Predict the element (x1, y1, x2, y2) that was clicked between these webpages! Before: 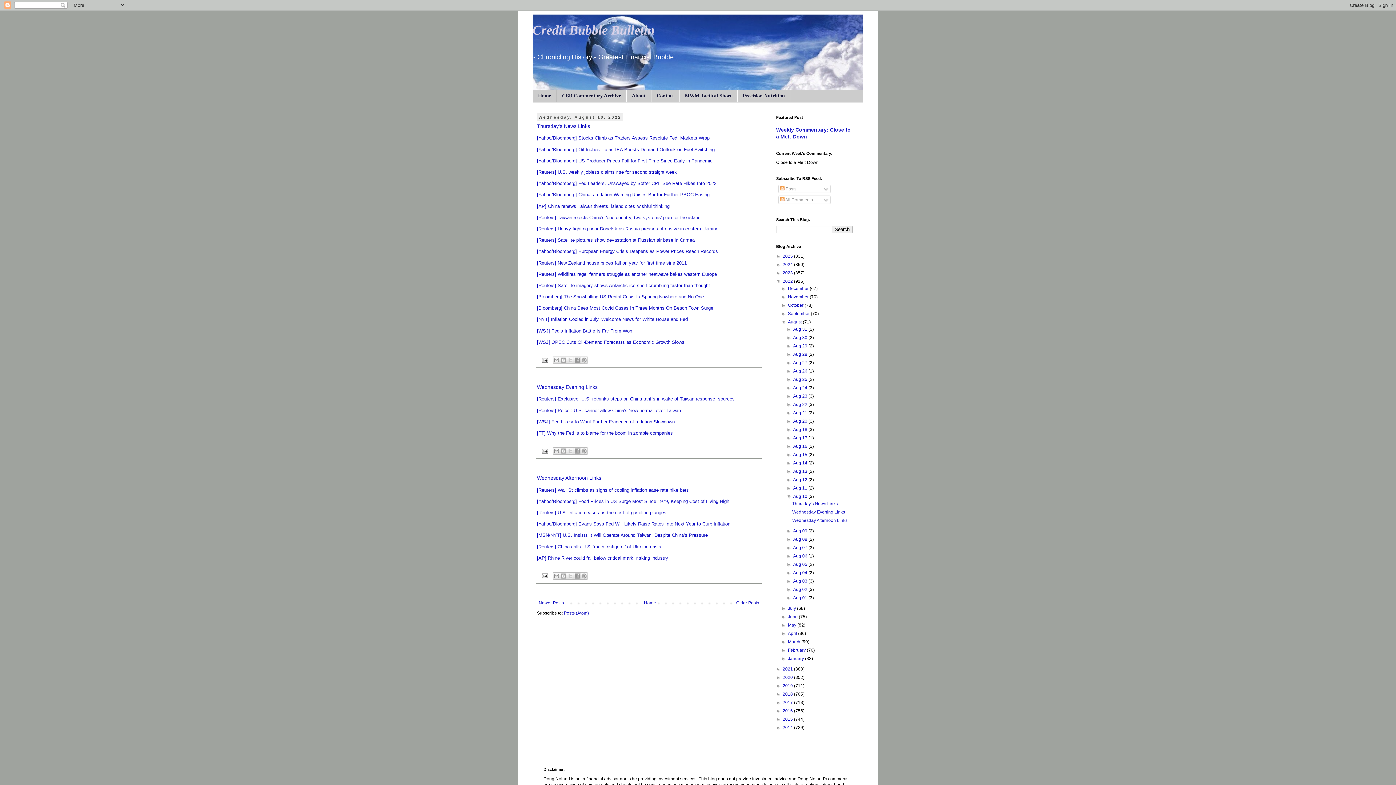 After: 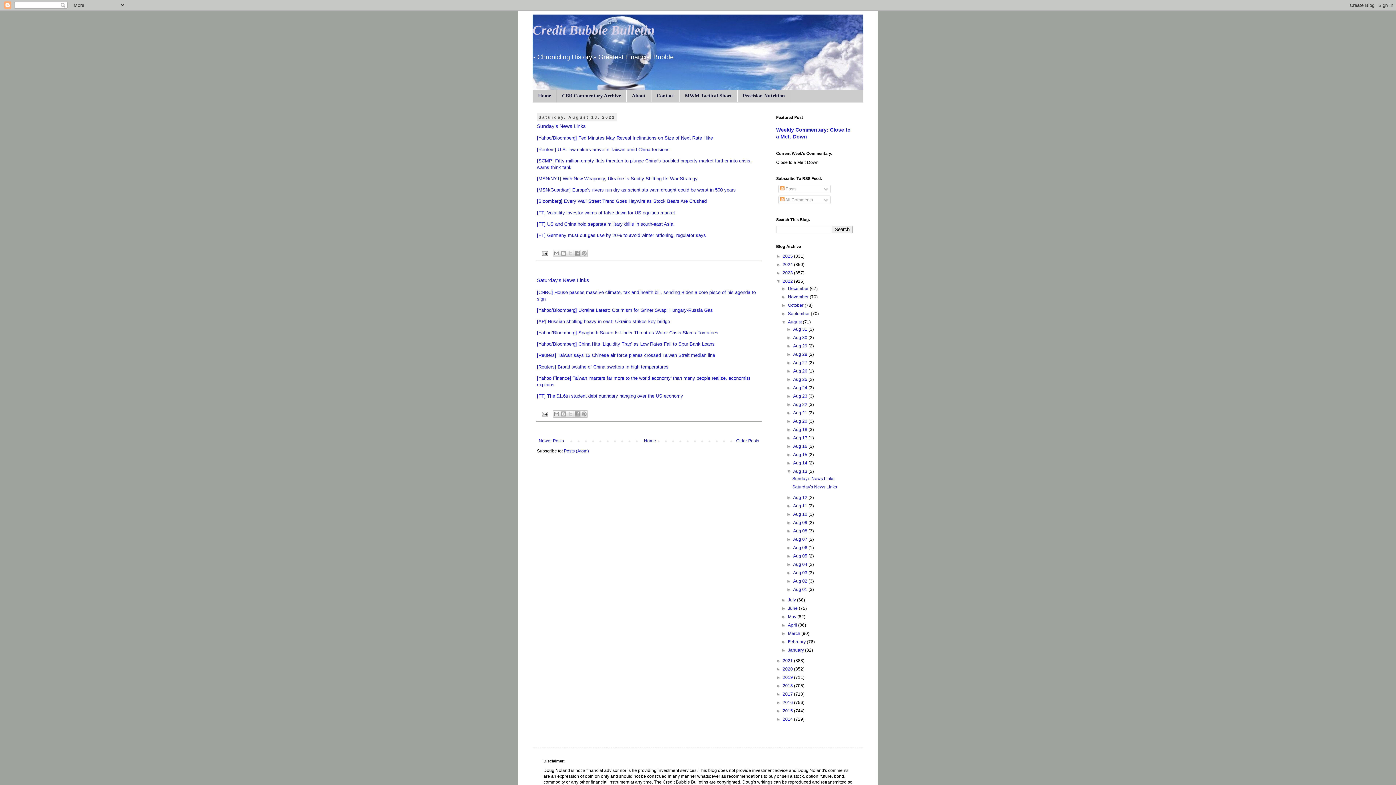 Action: label: Aug 13  bbox: (793, 469, 808, 474)